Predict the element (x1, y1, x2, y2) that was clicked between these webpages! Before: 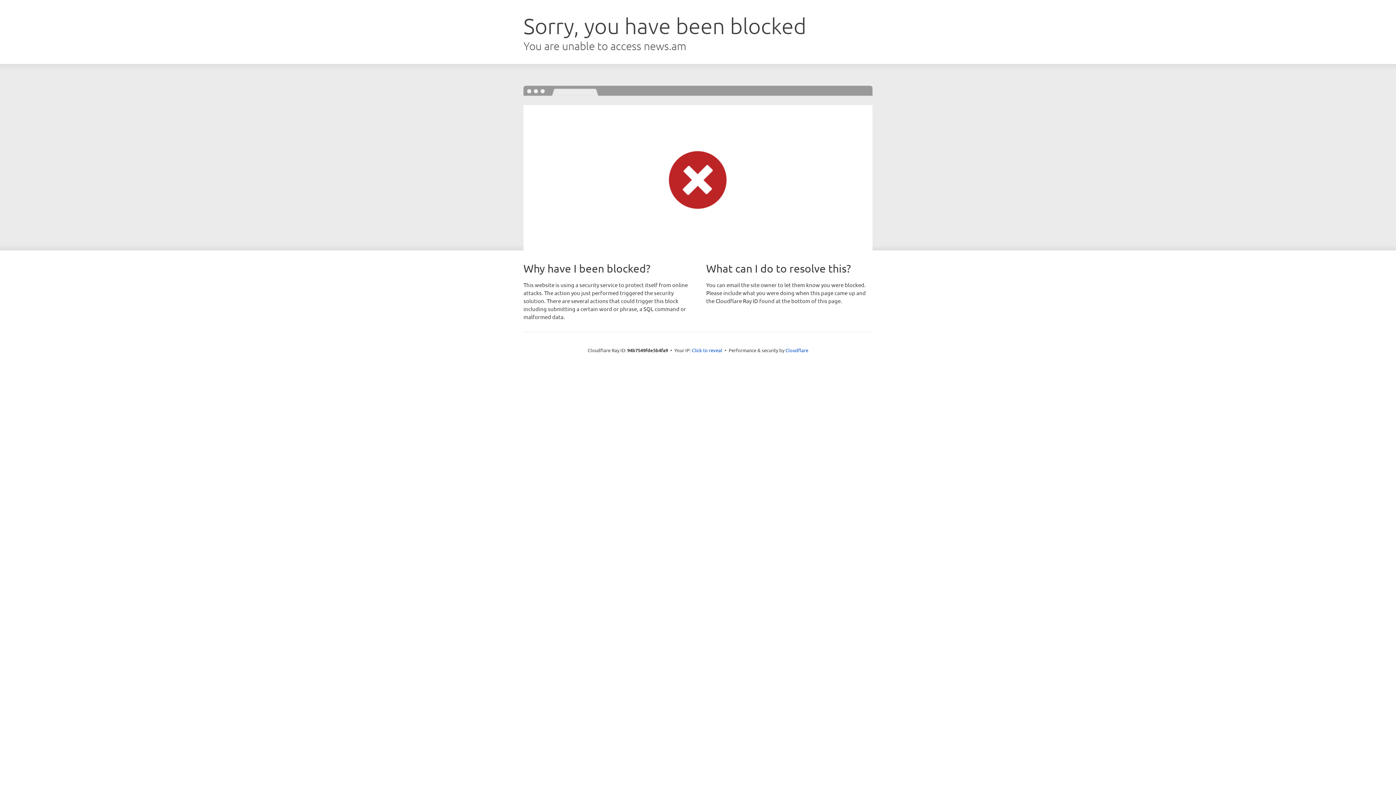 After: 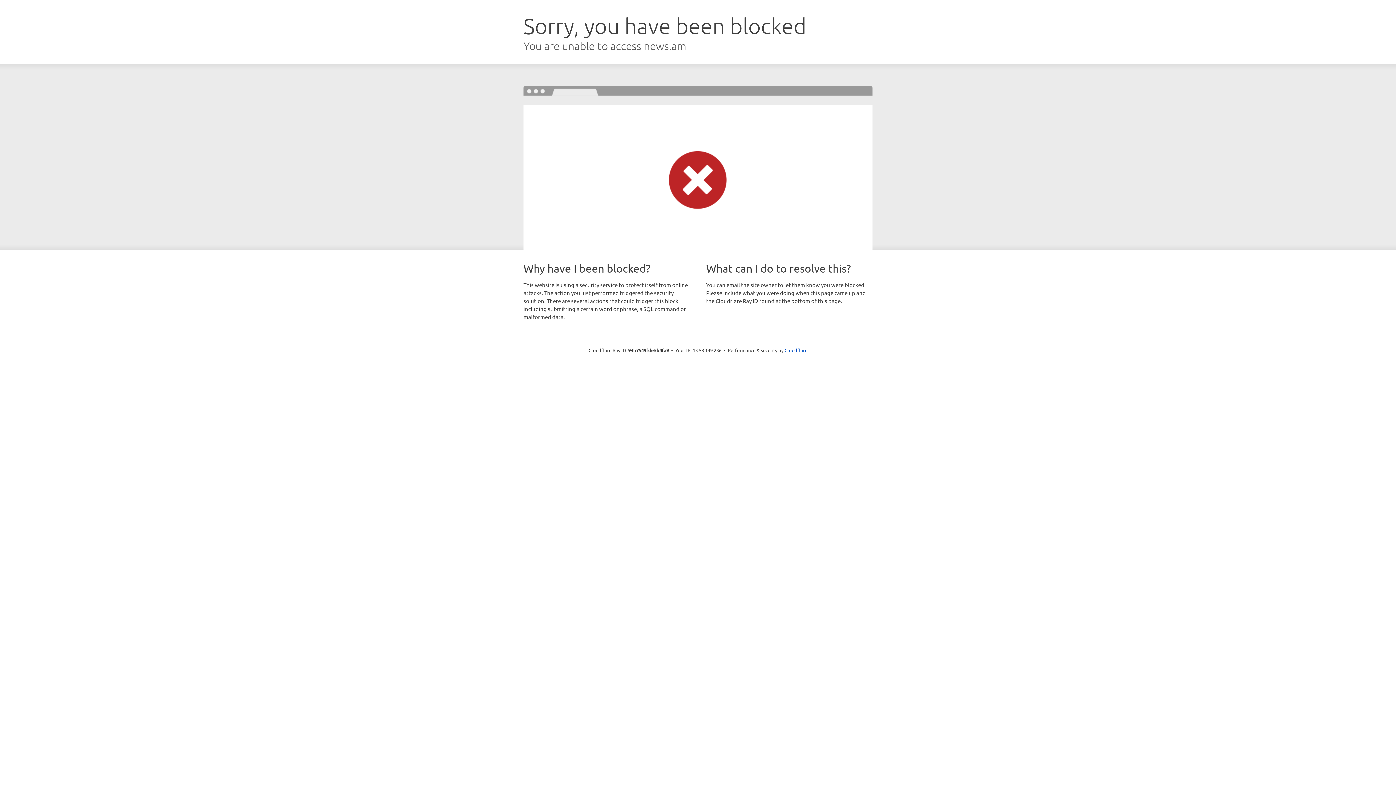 Action: label: Click to reveal bbox: (692, 346, 722, 353)